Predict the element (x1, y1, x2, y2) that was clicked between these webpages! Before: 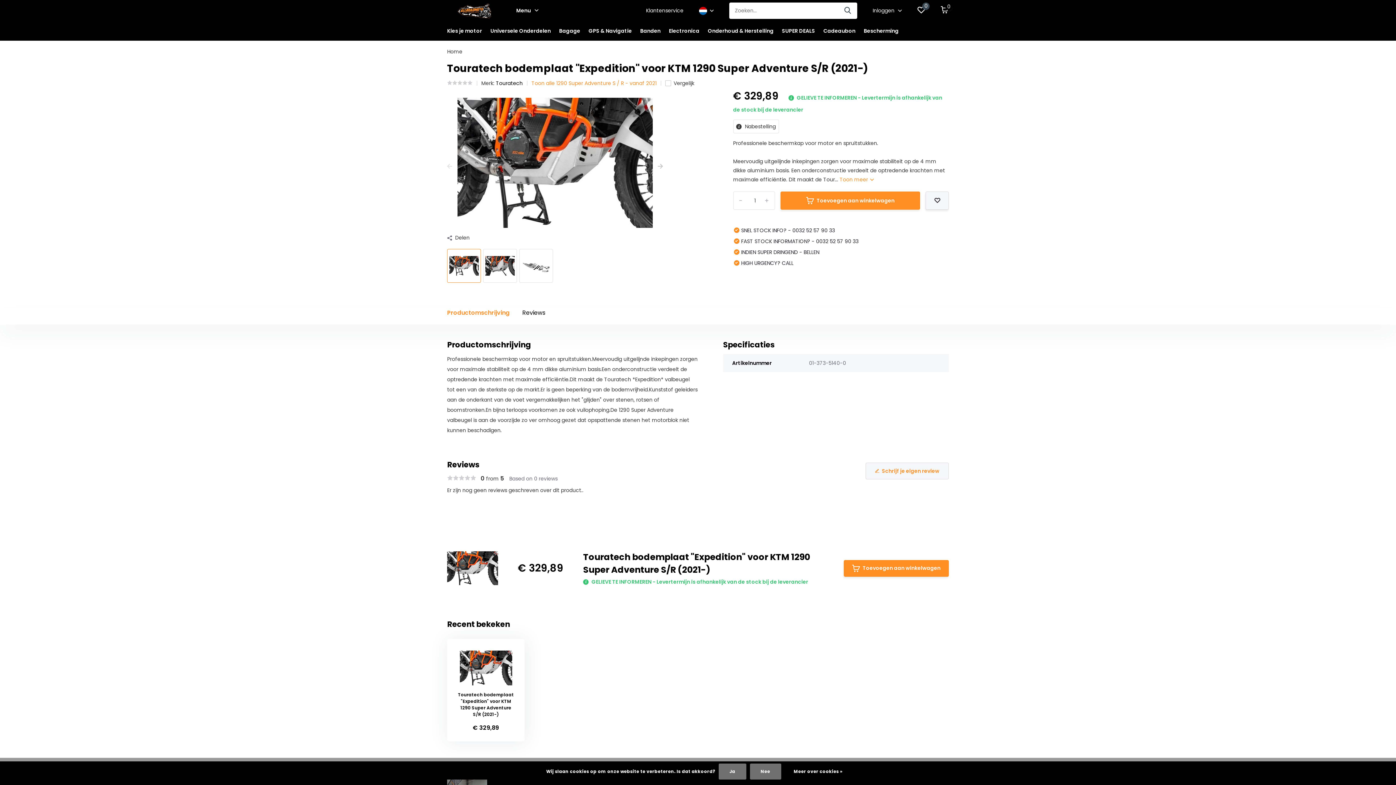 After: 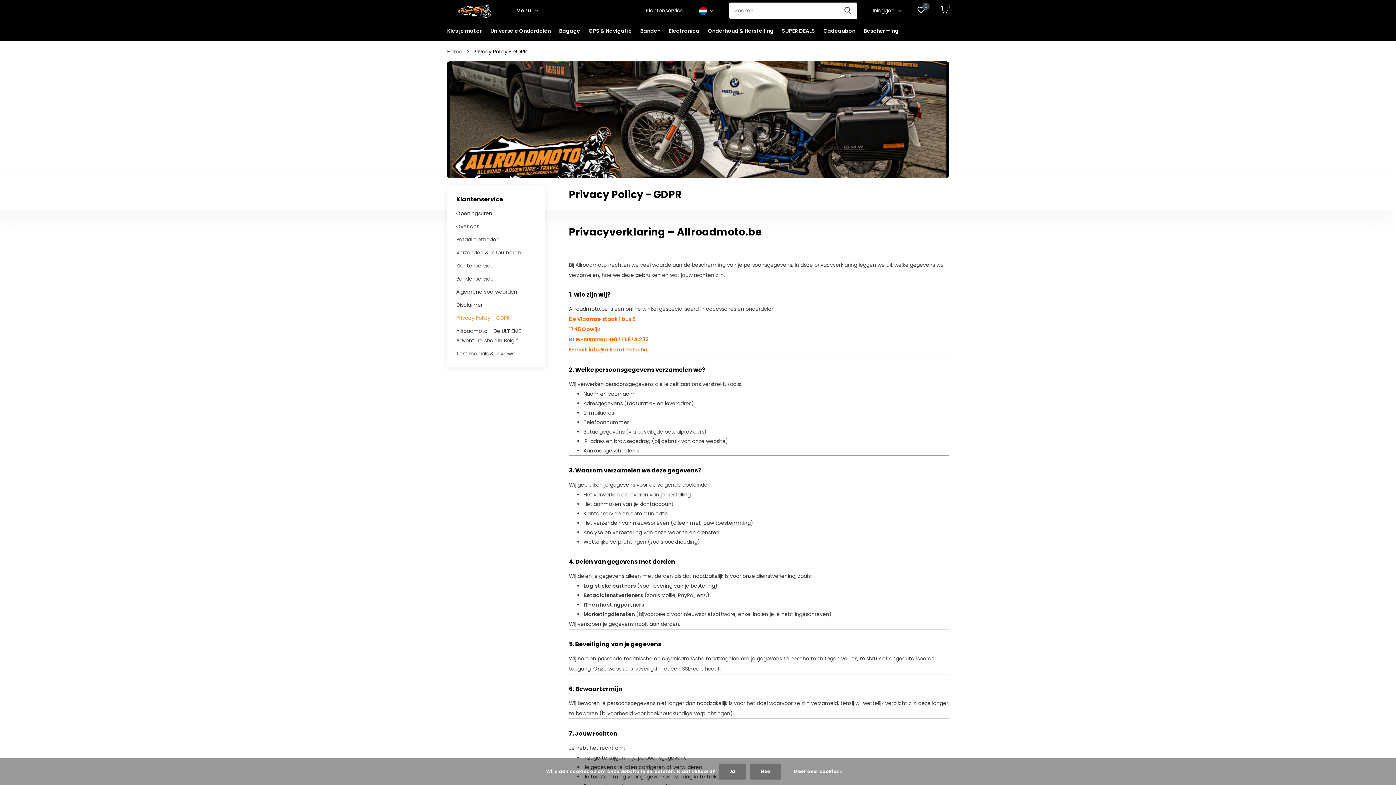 Action: label: Meer over cookies » bbox: (786, 768, 850, 775)